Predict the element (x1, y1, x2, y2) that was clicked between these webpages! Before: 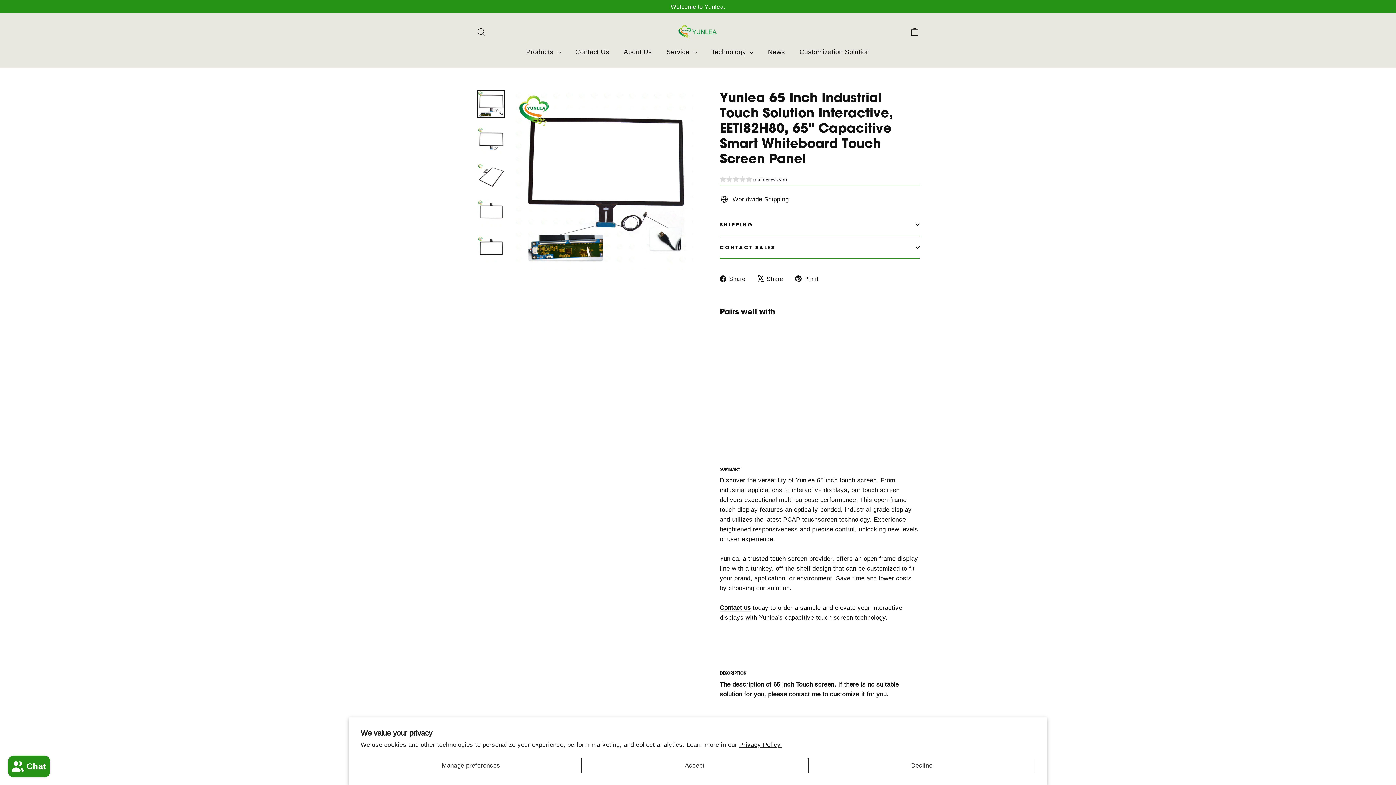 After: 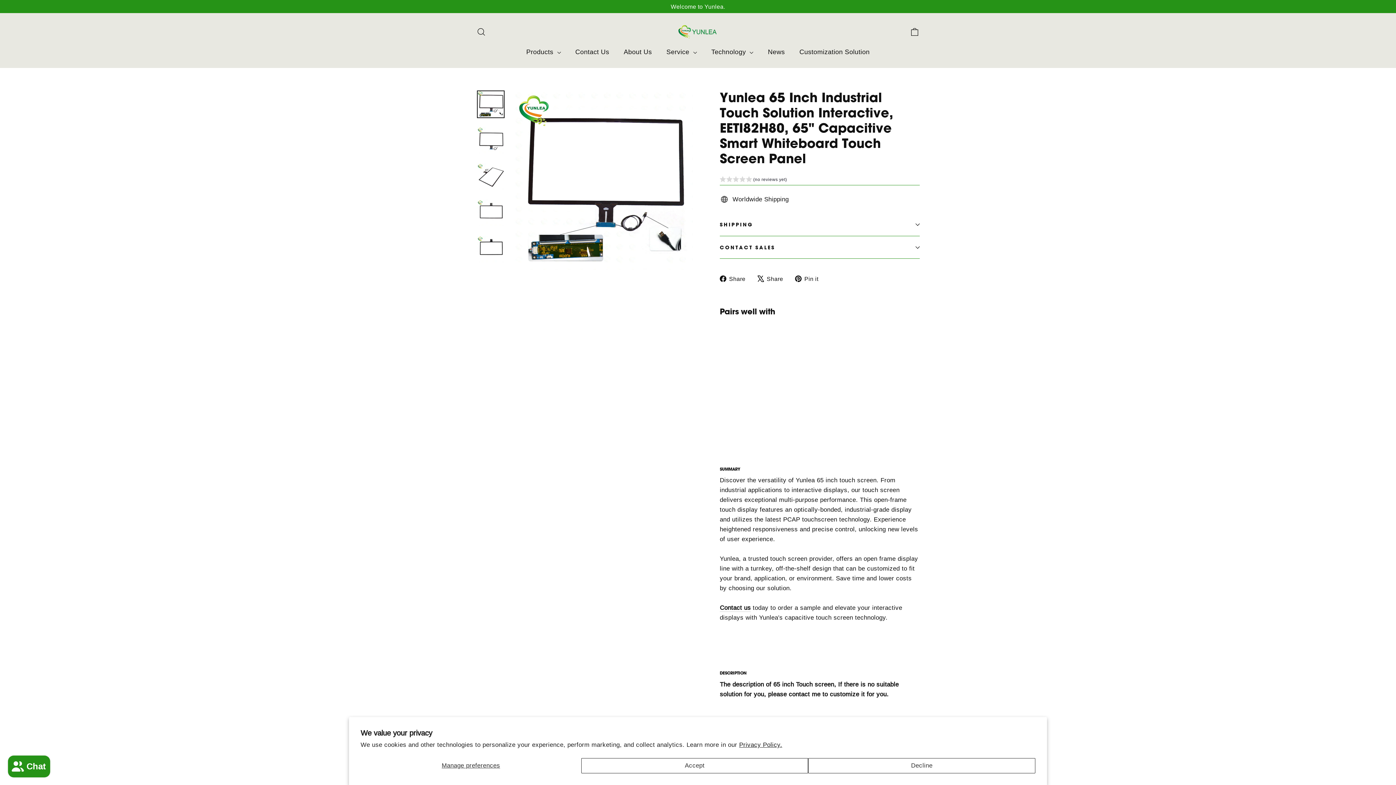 Action: bbox: (739, 741, 782, 748) label: Privacy Policy.